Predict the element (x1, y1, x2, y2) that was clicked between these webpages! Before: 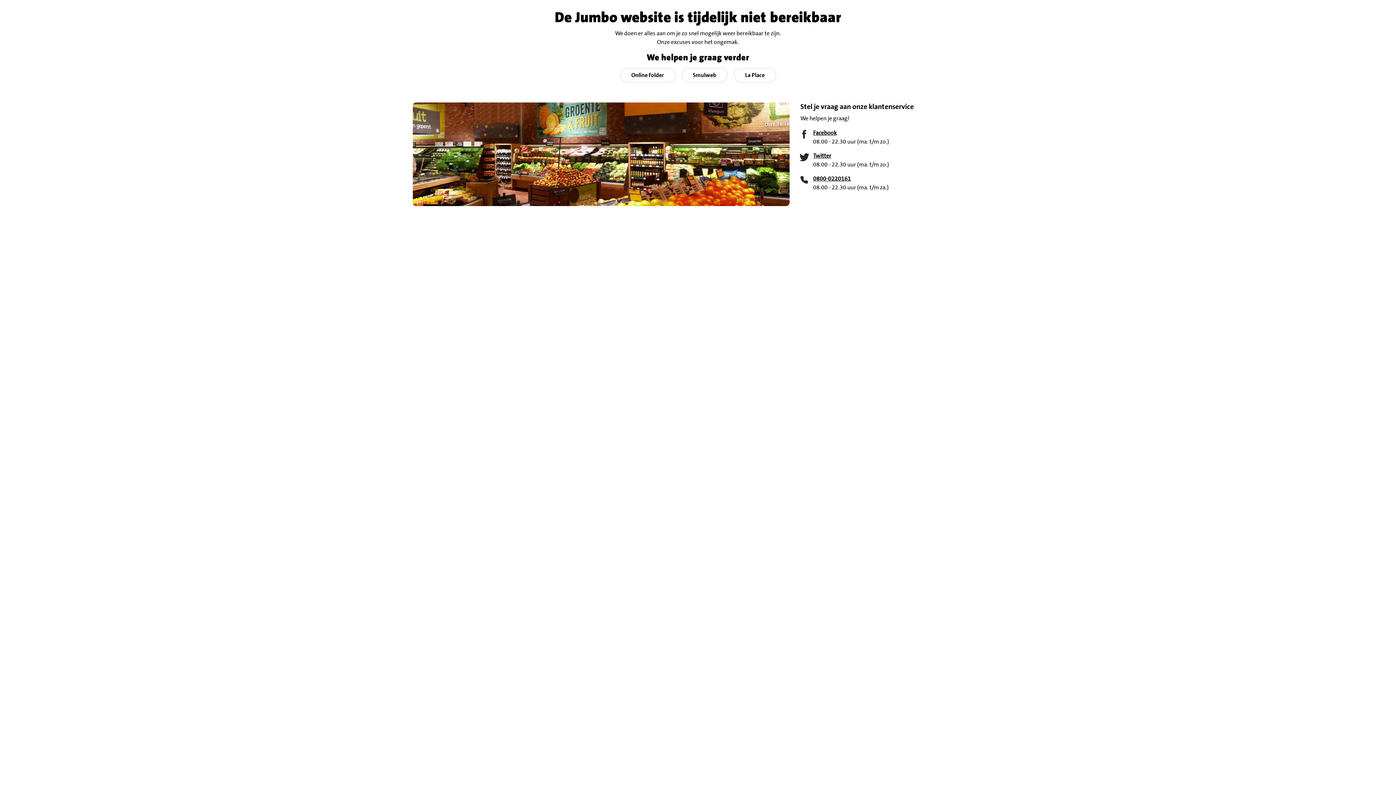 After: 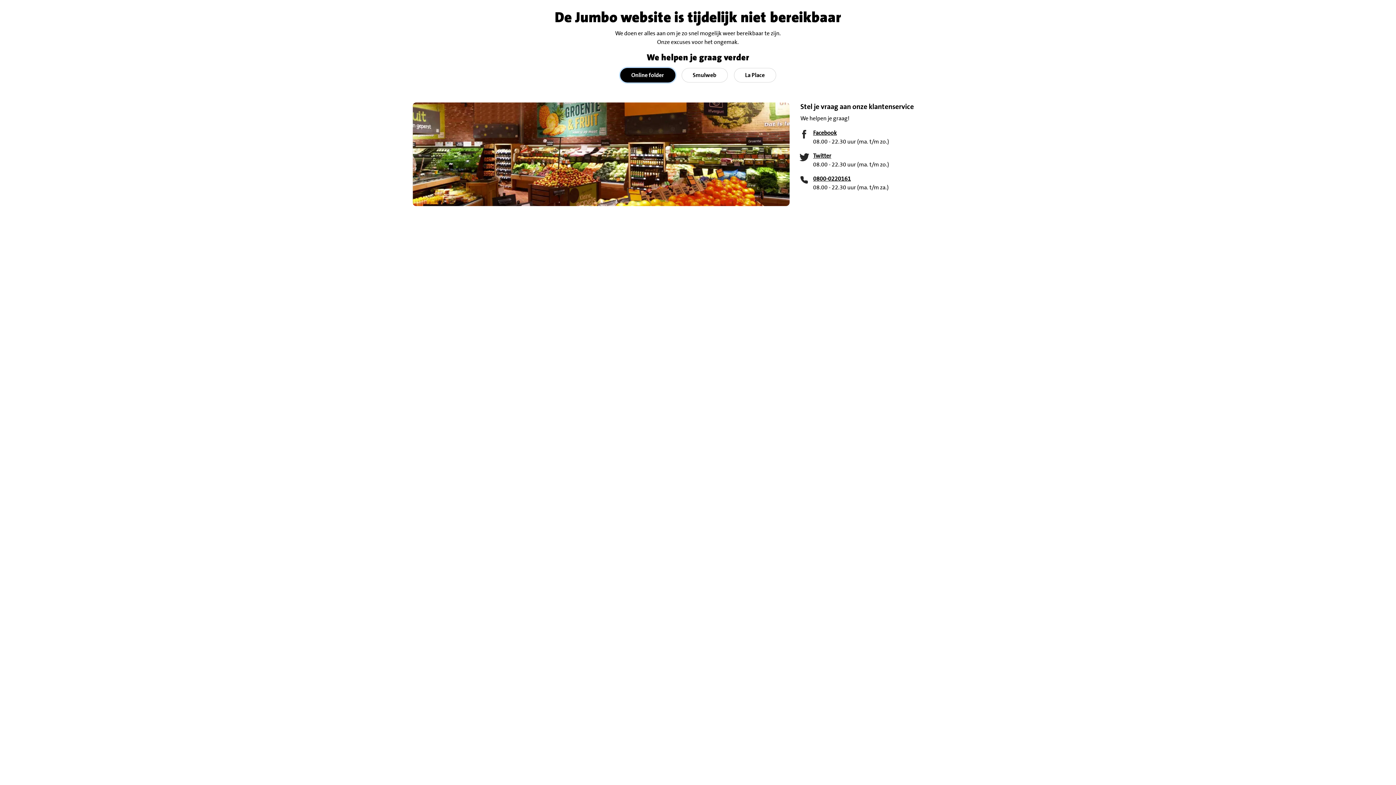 Action: label: Online folder bbox: (620, 68, 675, 82)